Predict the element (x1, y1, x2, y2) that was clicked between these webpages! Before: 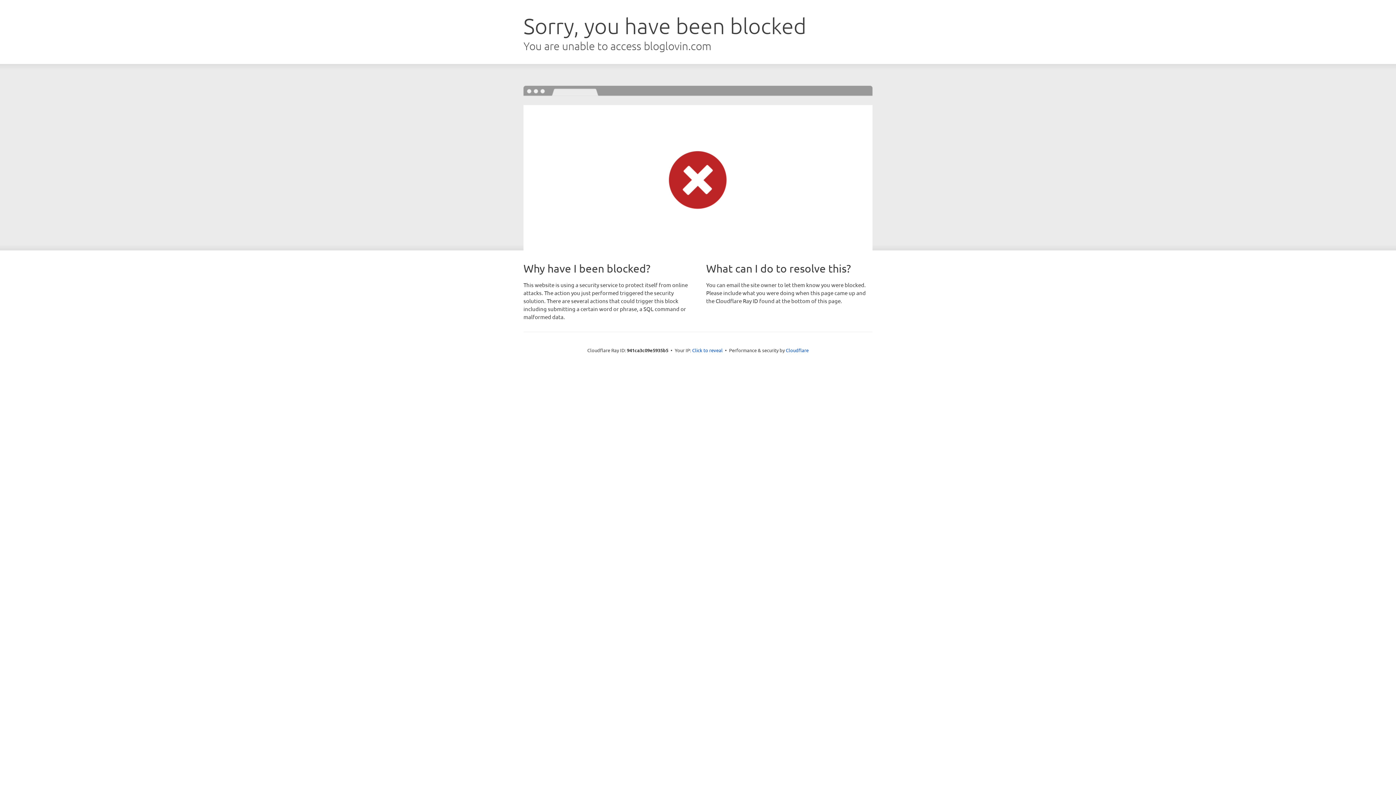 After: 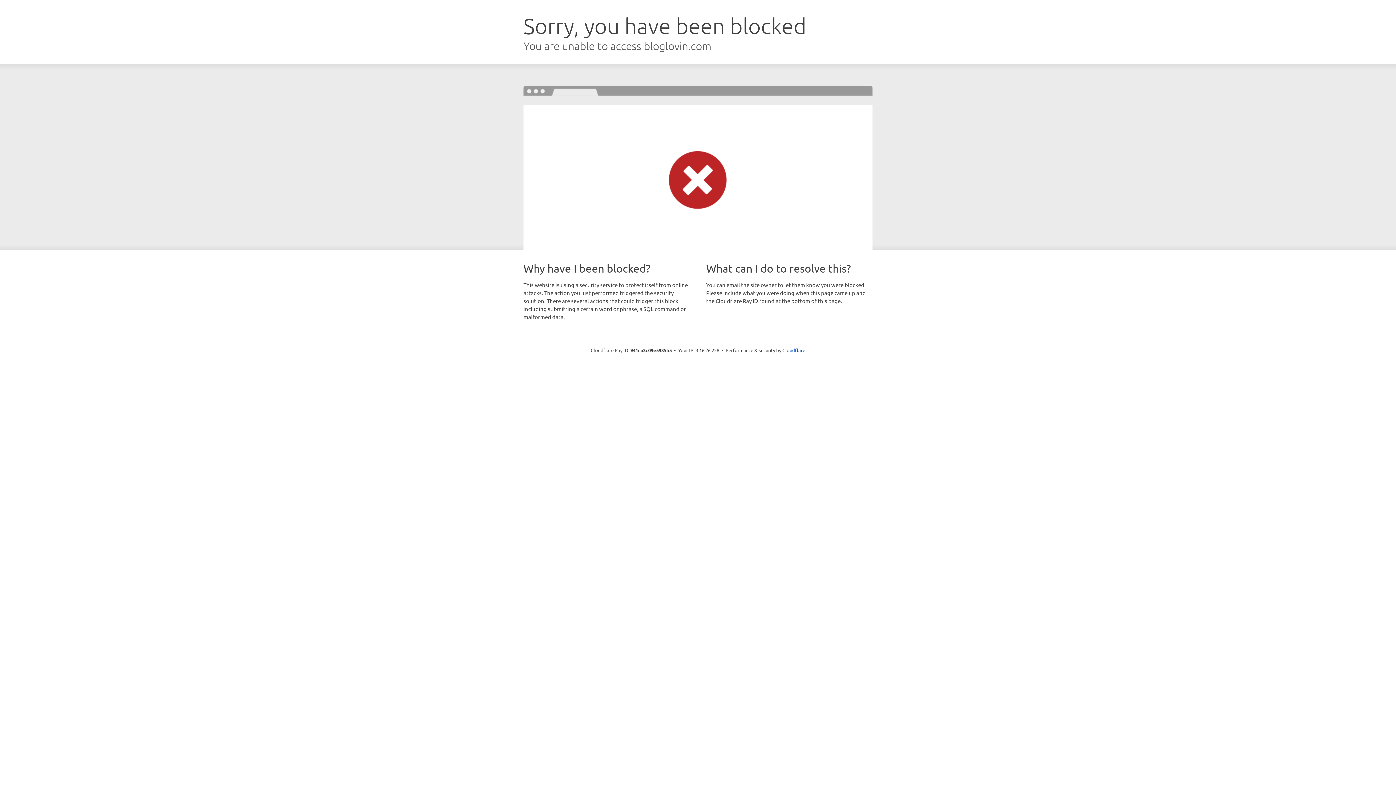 Action: bbox: (692, 346, 722, 353) label: Click to reveal